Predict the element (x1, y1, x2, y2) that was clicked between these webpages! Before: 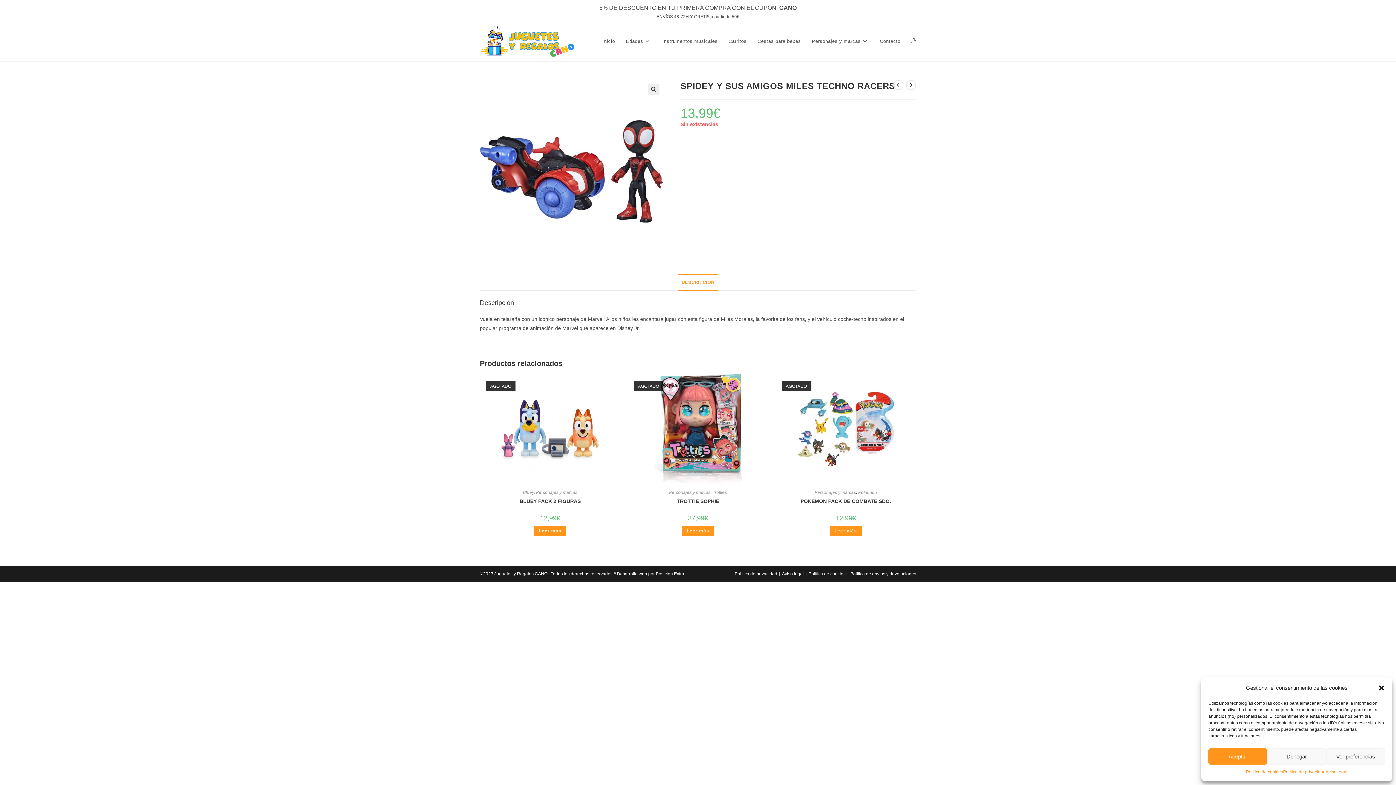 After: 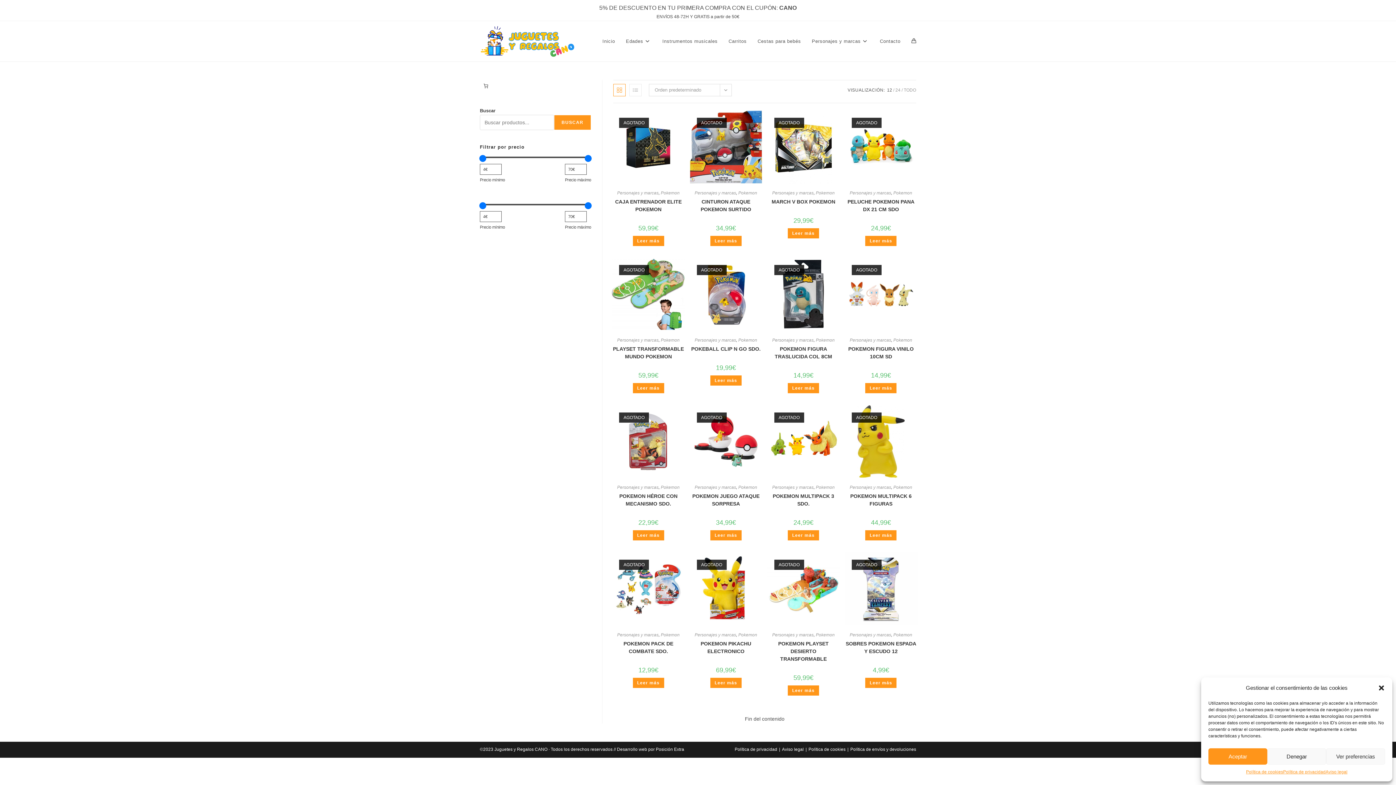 Action: label: Pokemon bbox: (858, 490, 877, 495)